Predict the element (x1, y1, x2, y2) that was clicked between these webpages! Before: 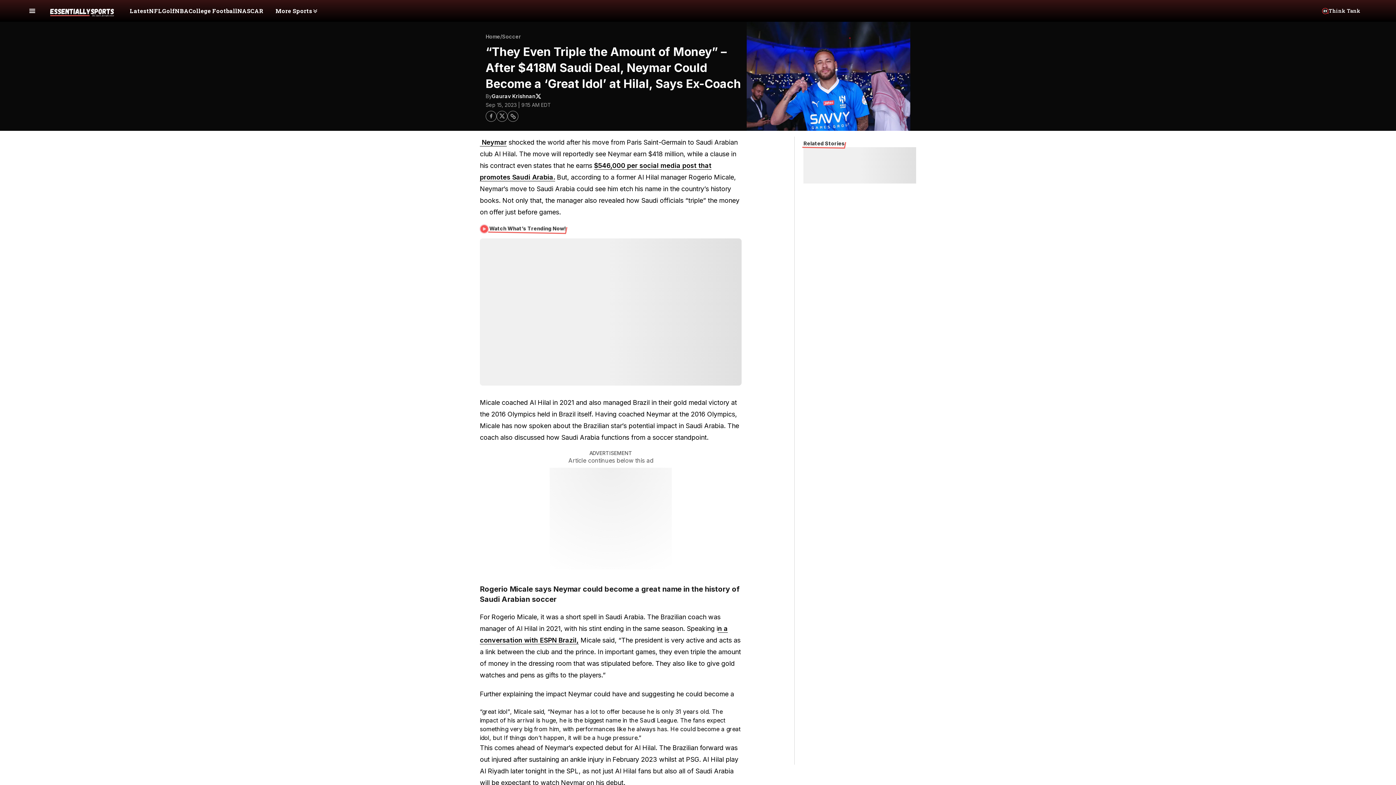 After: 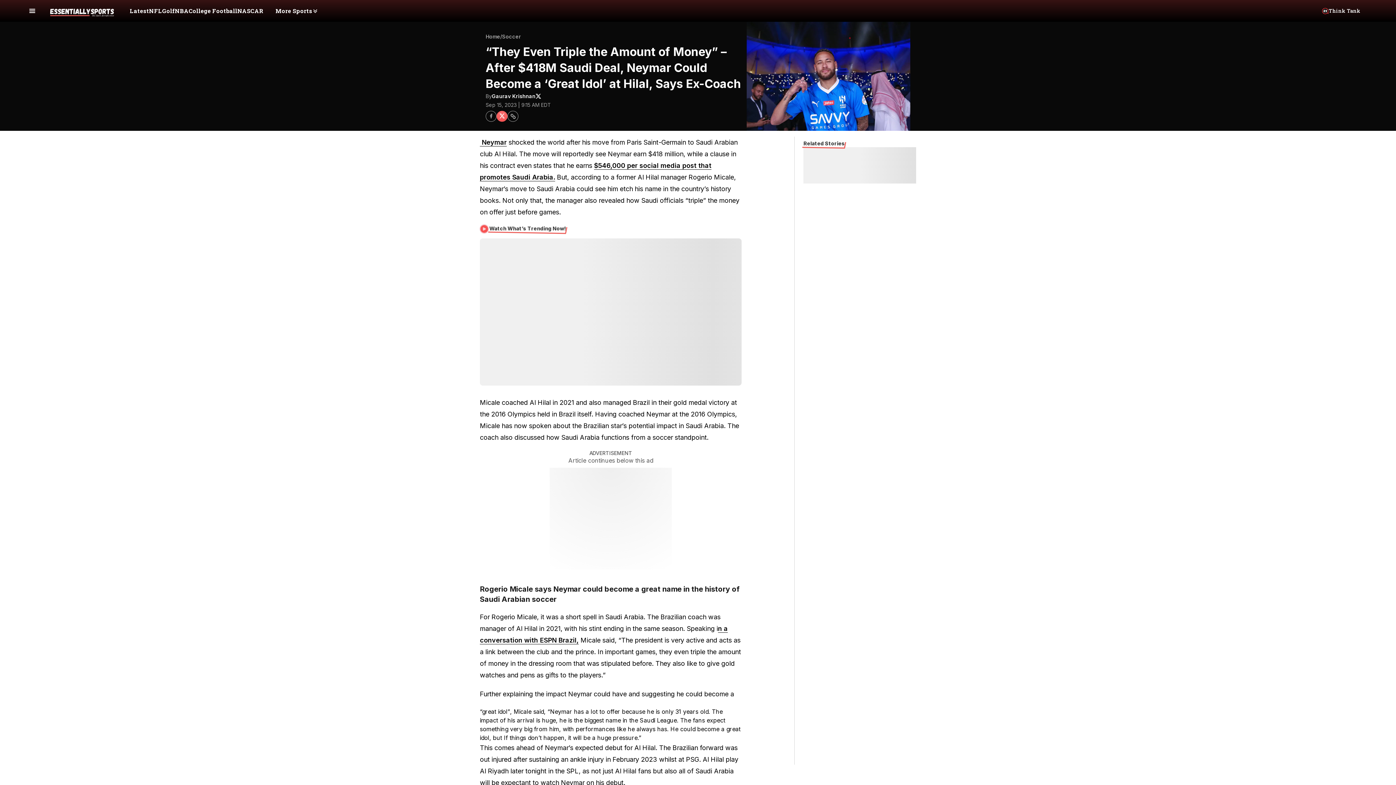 Action: bbox: (496, 110, 507, 121)